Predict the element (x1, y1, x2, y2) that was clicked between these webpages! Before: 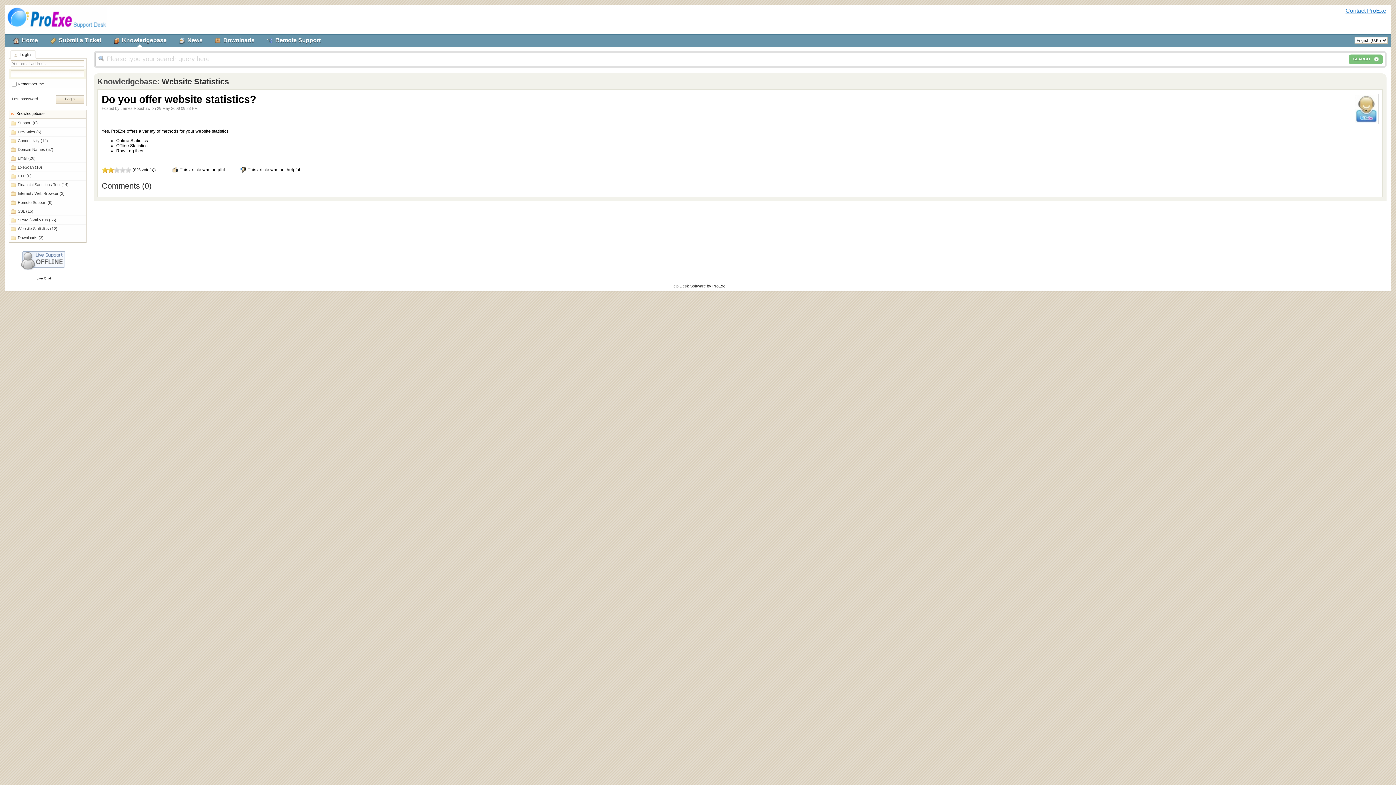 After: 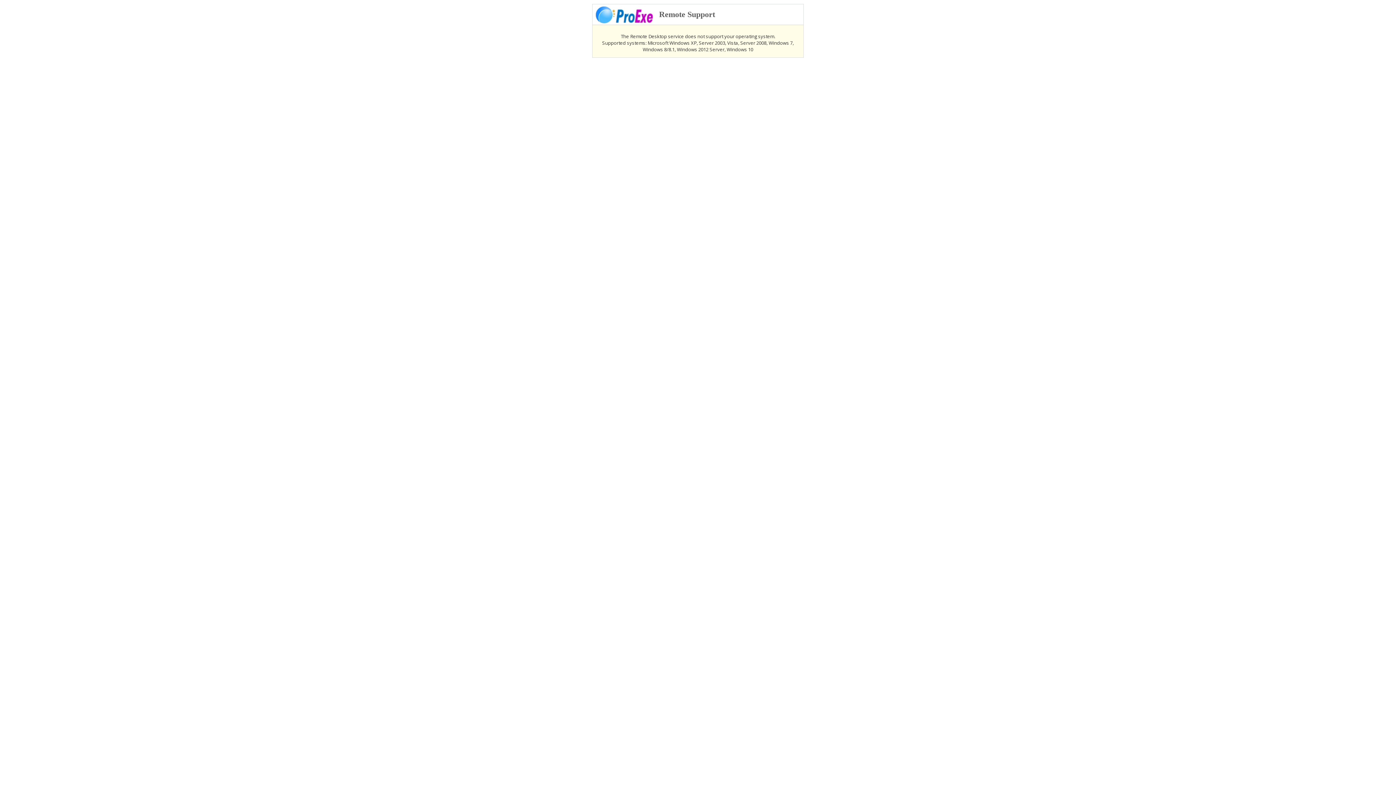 Action: bbox: (261, 35, 324, 47) label: Remote Support